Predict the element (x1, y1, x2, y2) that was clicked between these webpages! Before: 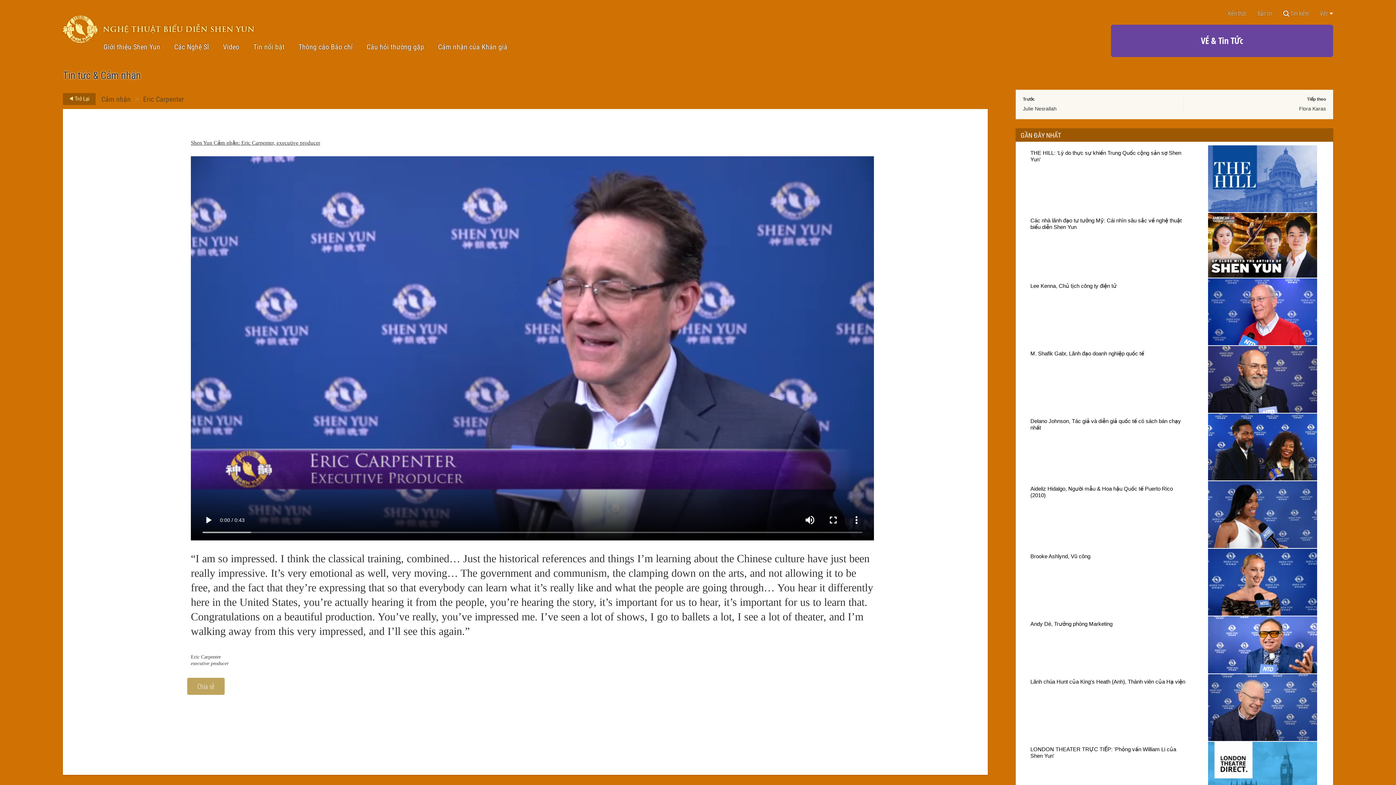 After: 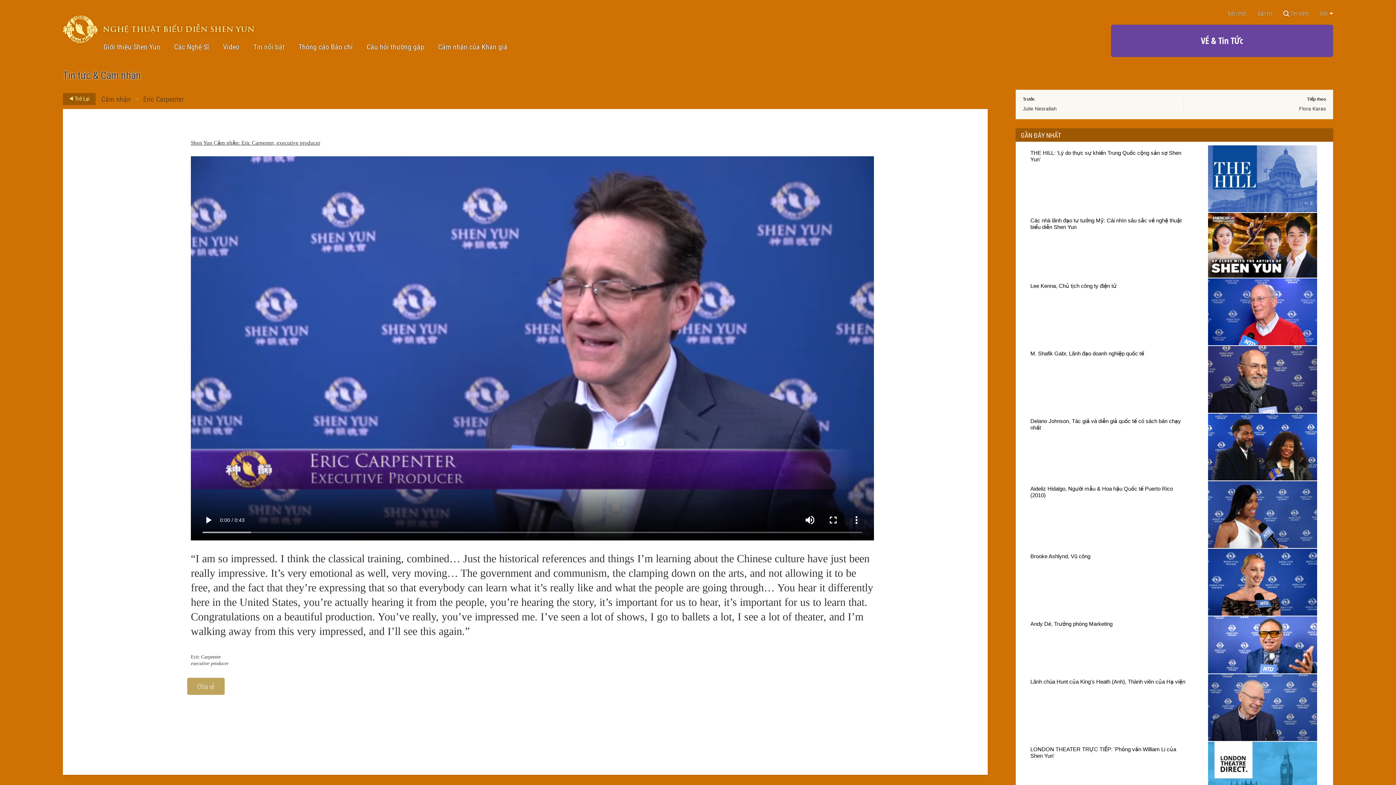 Action: bbox: (143, 94, 183, 104) label: Eric Carpenter